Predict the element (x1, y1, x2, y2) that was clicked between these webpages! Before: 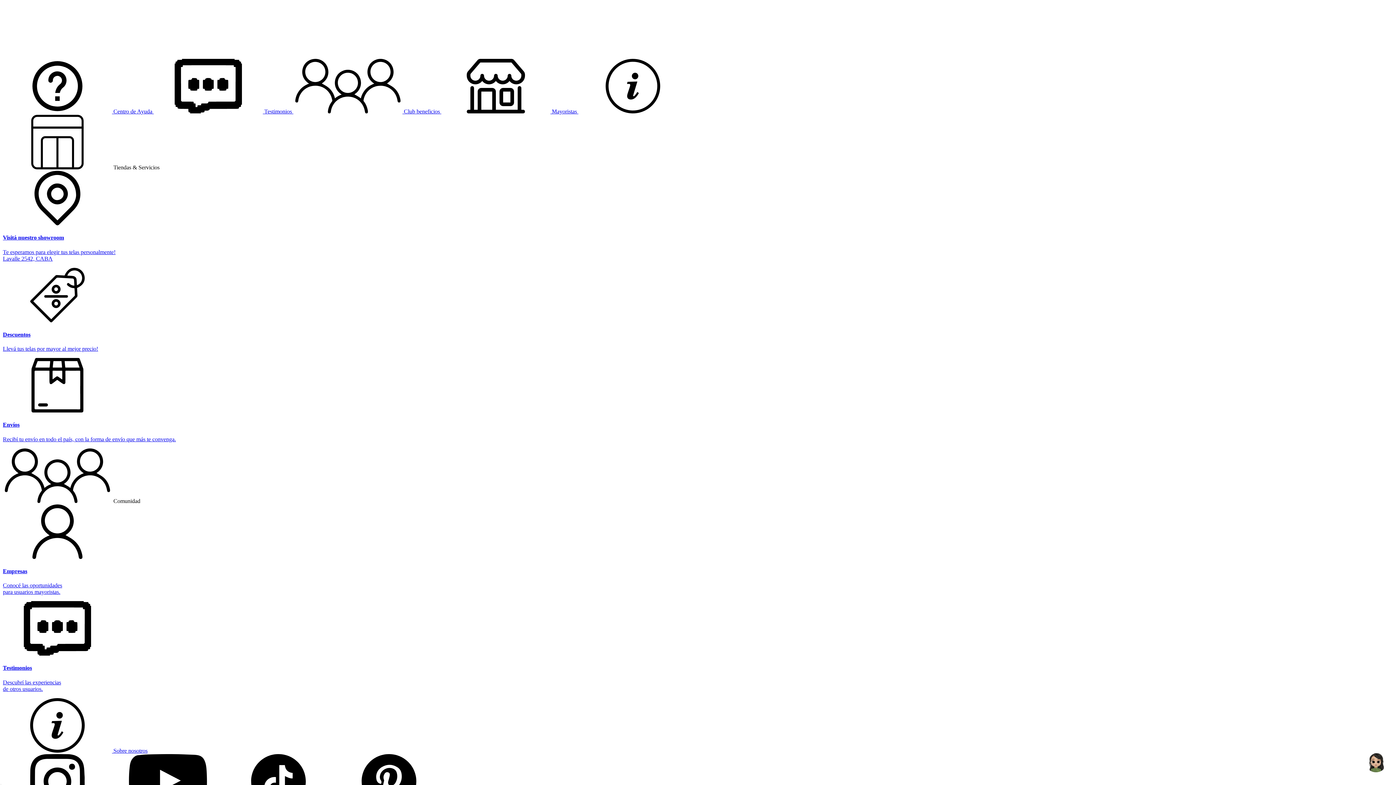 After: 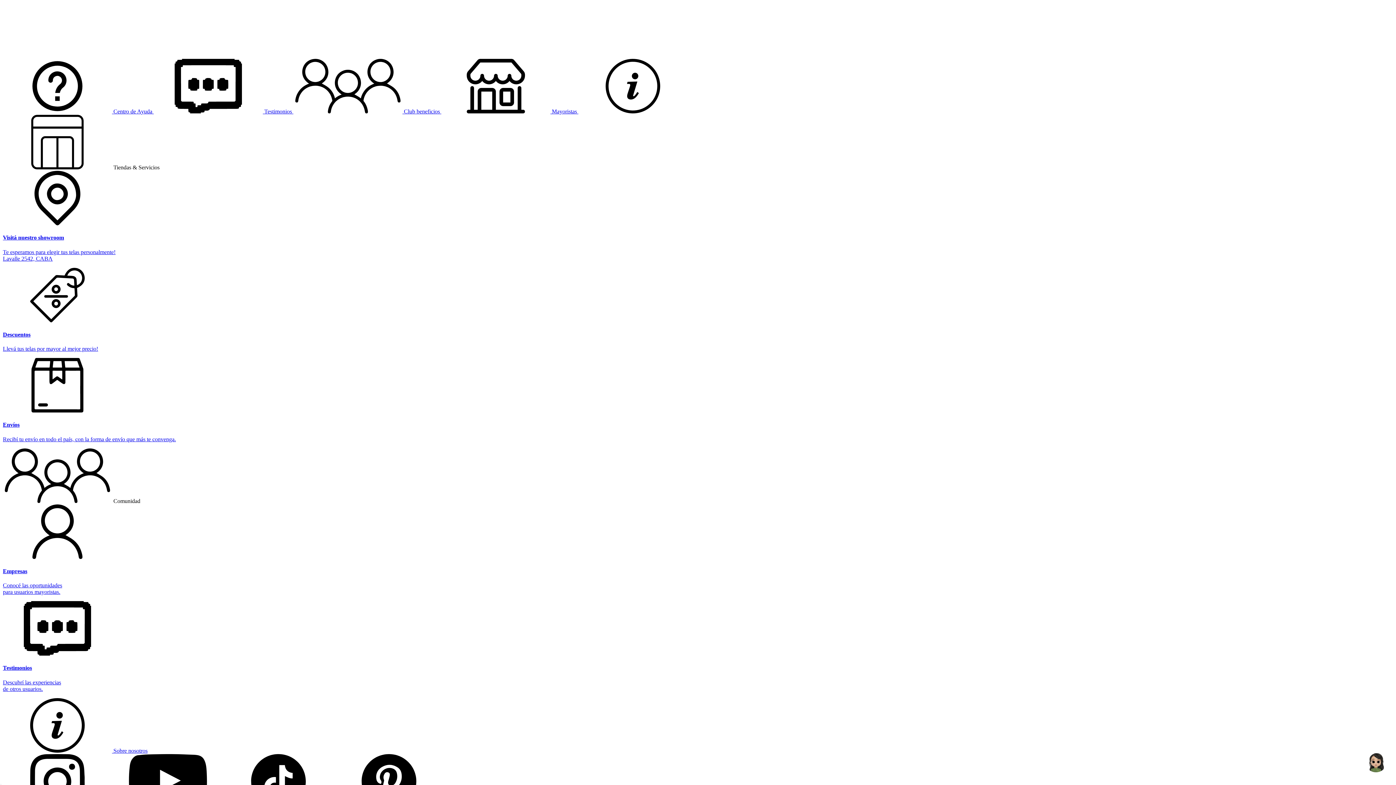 Action: bbox: (578, 108, 687, 114)